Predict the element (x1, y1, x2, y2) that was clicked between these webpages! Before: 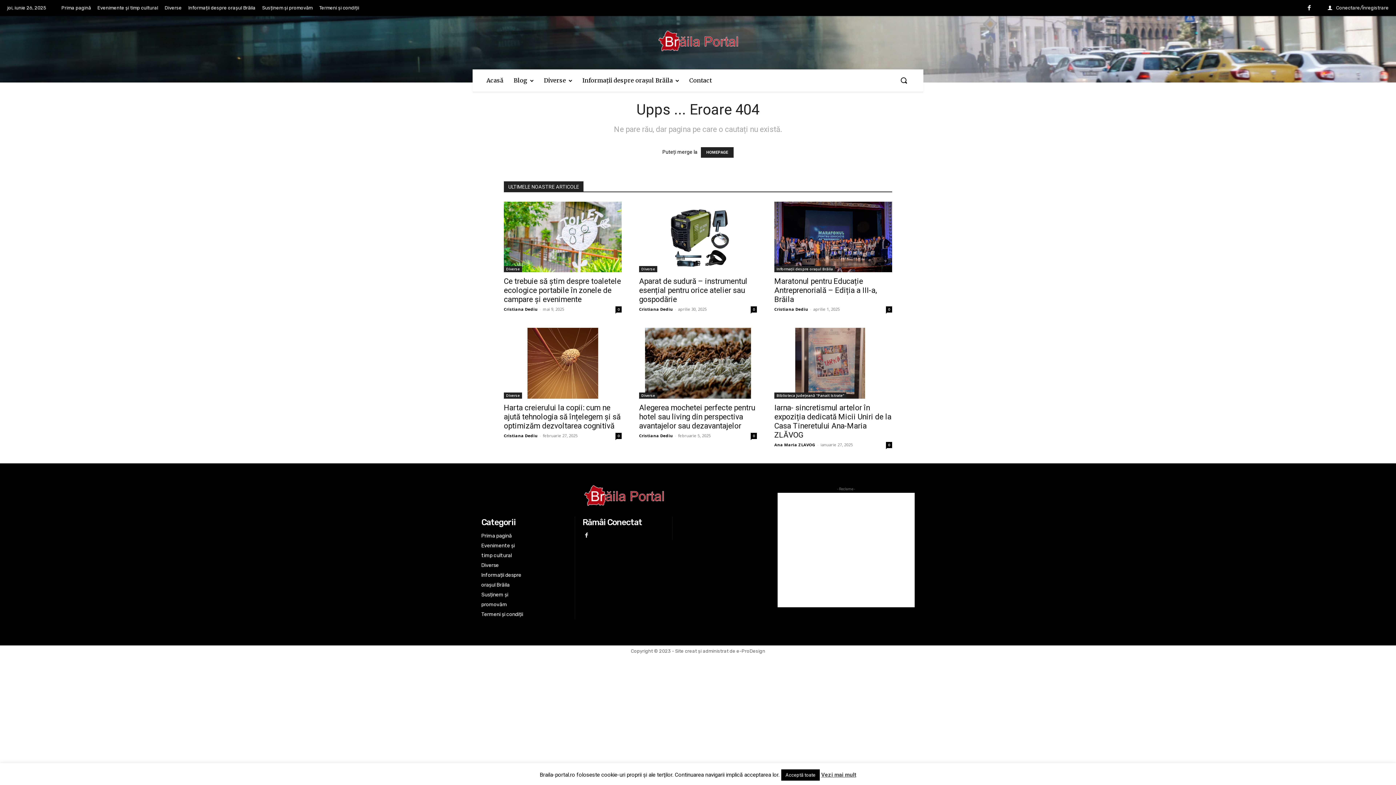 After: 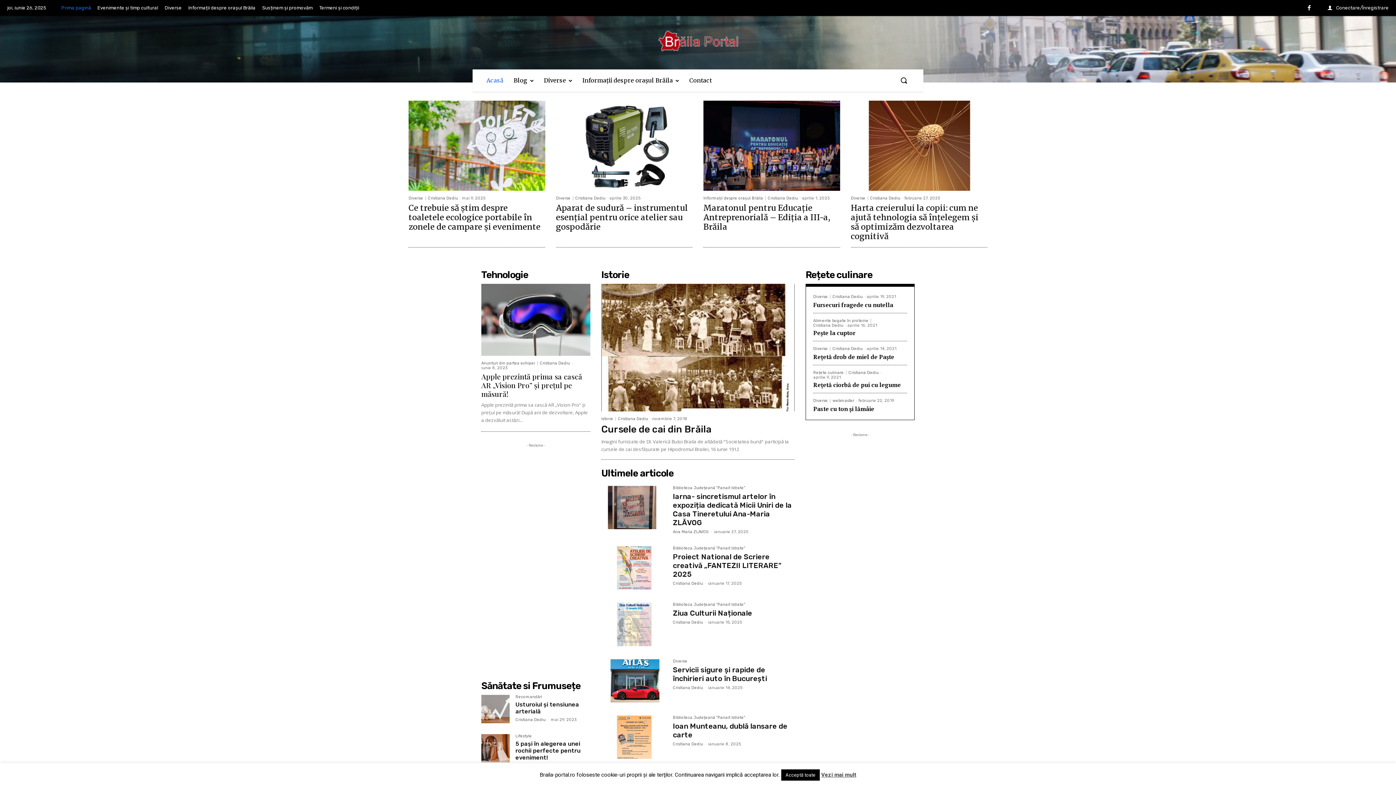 Action: label: HOMEPAGE bbox: (701, 147, 733, 157)